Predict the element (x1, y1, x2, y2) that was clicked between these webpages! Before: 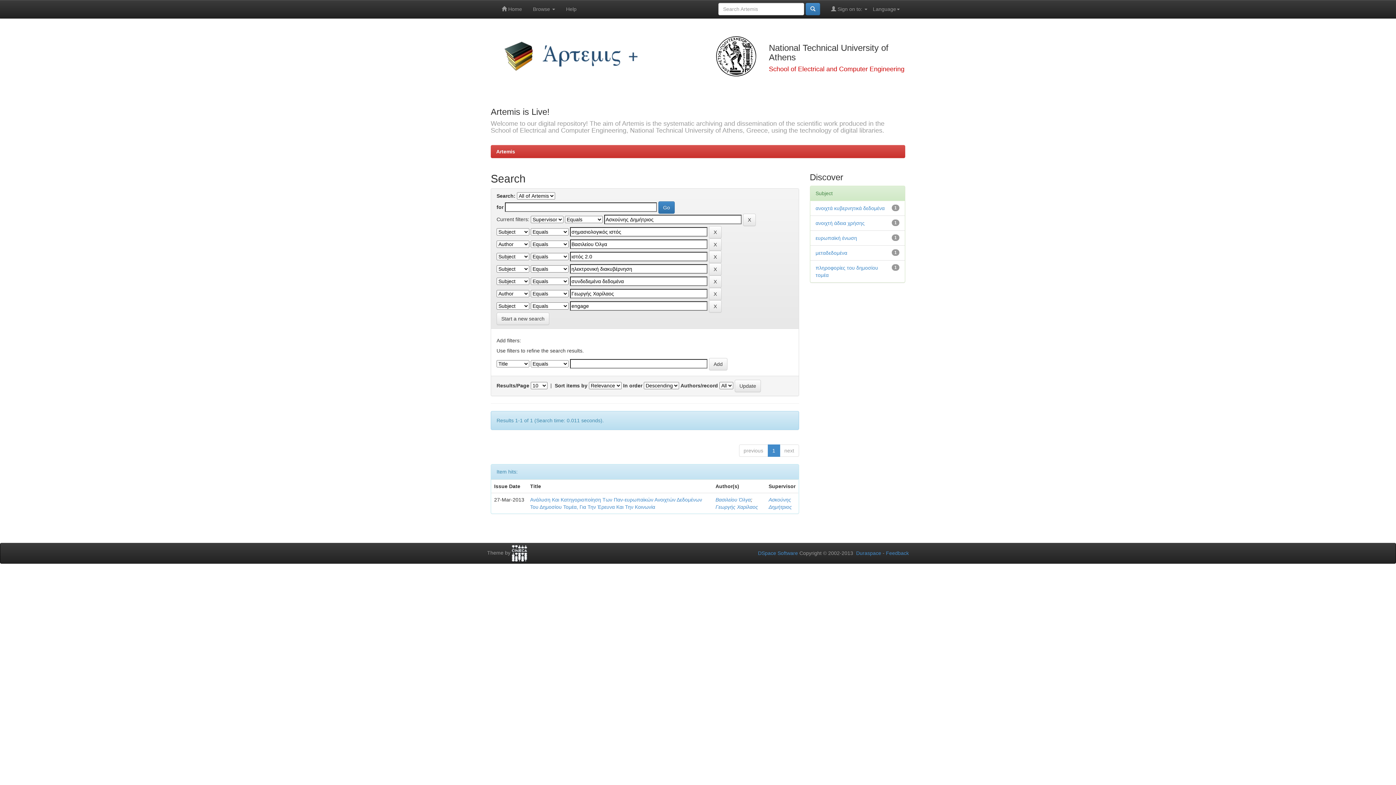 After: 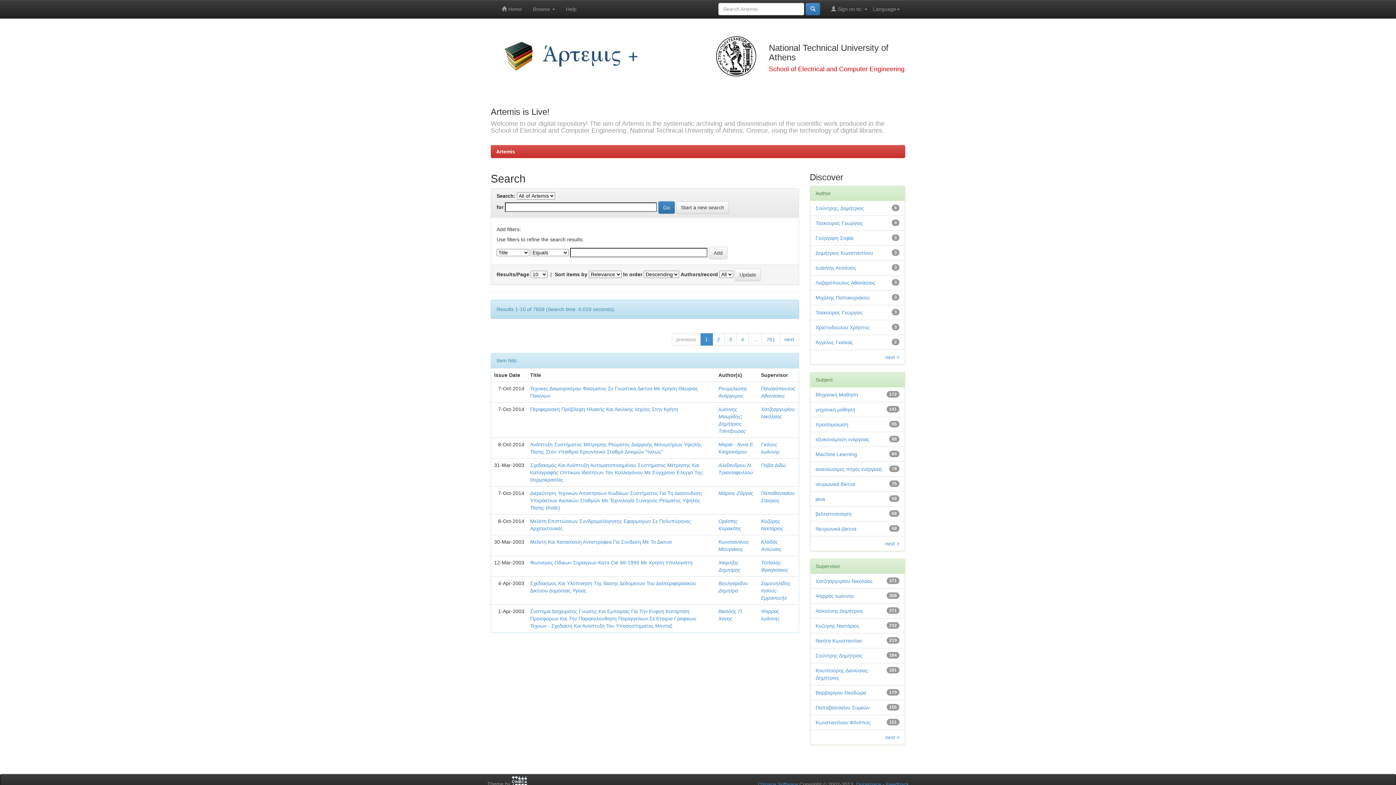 Action: label: Start a new search bbox: (496, 312, 549, 325)